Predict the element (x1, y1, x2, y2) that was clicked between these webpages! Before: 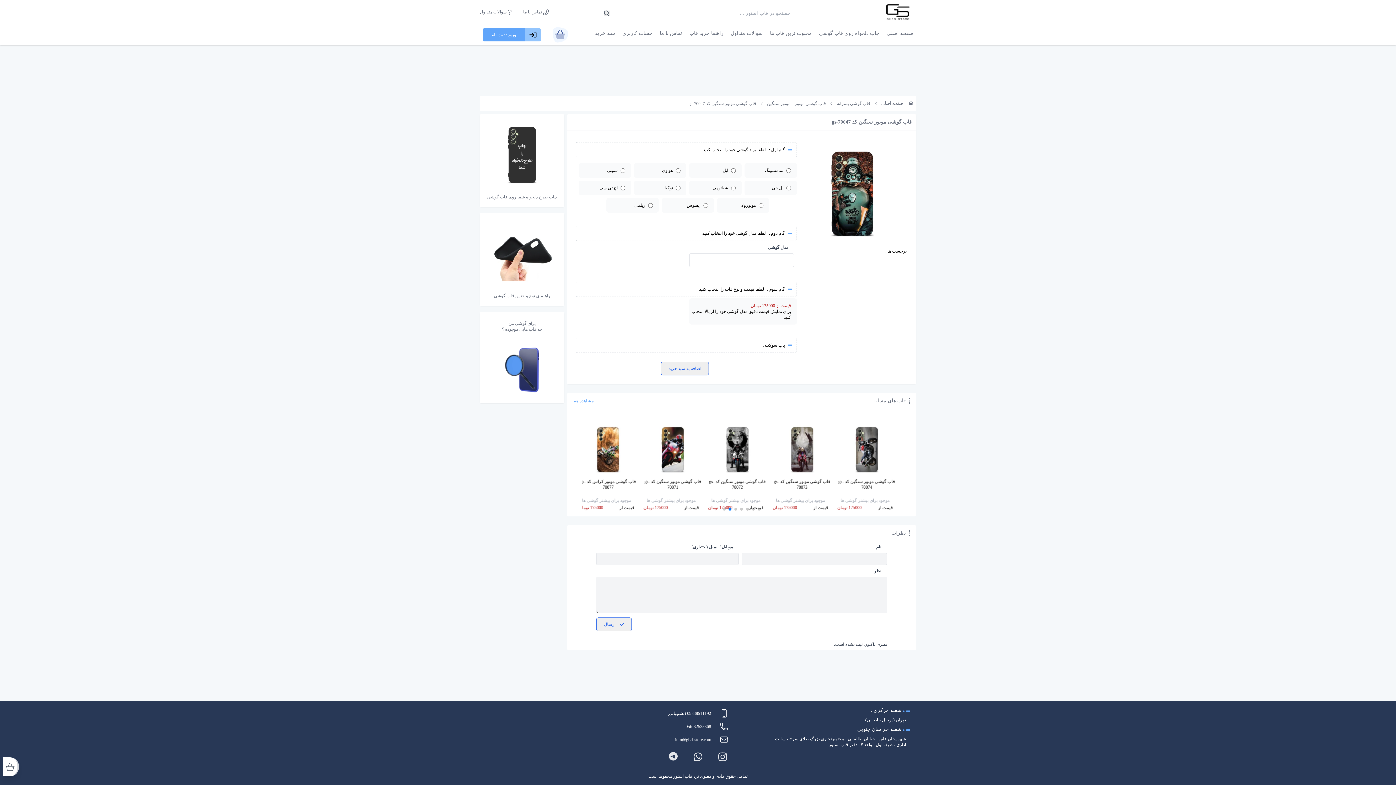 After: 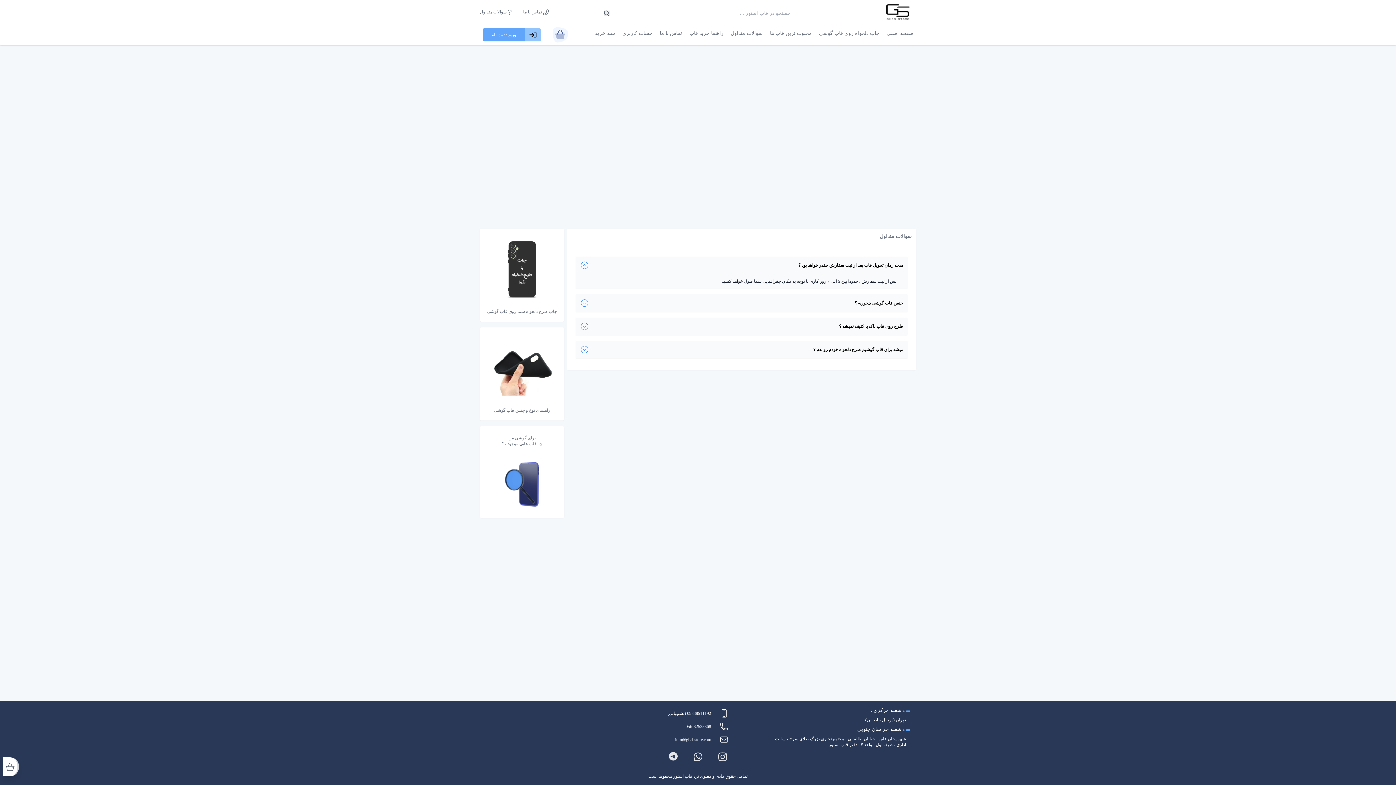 Action: label: سوالات متداول bbox: (728, 27, 765, 38)